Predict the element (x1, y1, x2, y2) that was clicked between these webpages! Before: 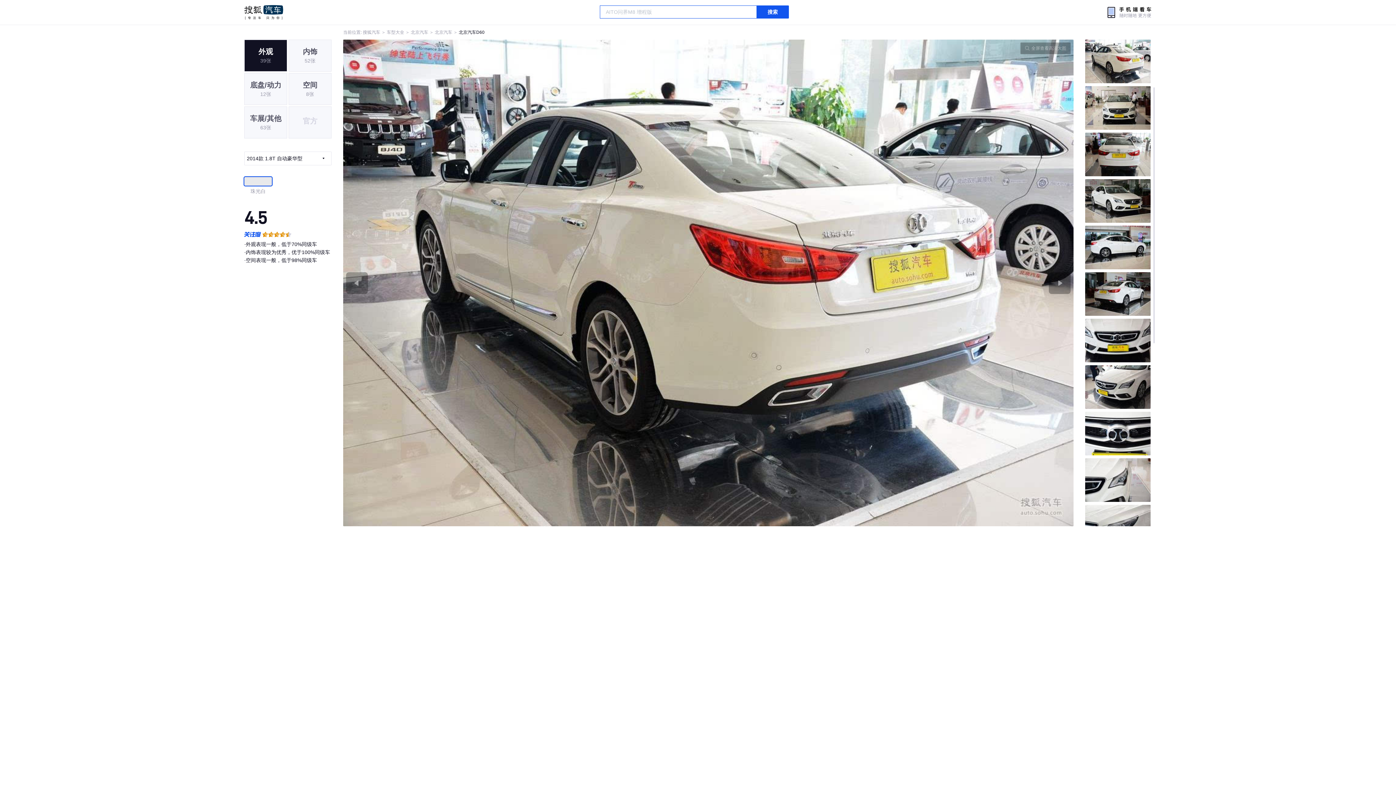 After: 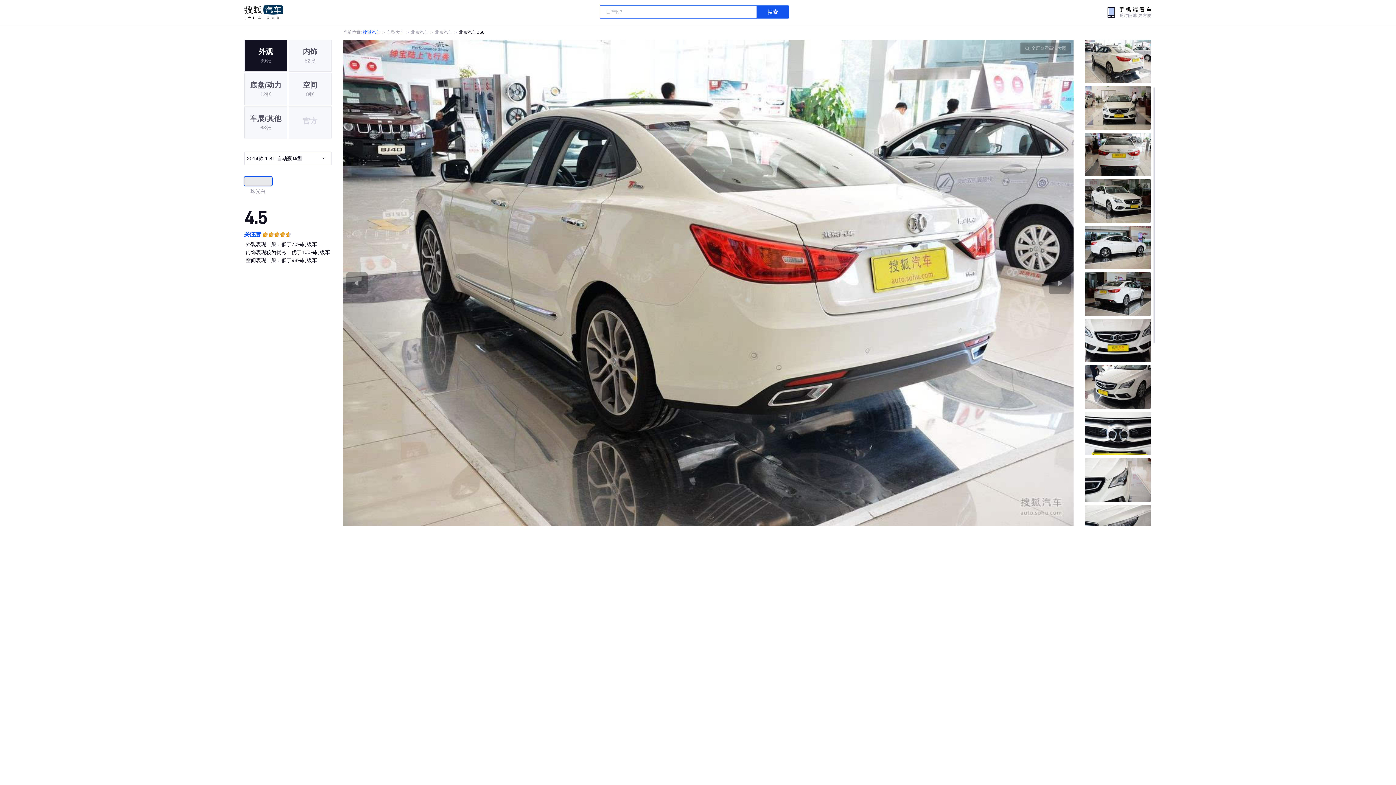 Action: label: 搜狐汽车 bbox: (362, 25, 380, 39)